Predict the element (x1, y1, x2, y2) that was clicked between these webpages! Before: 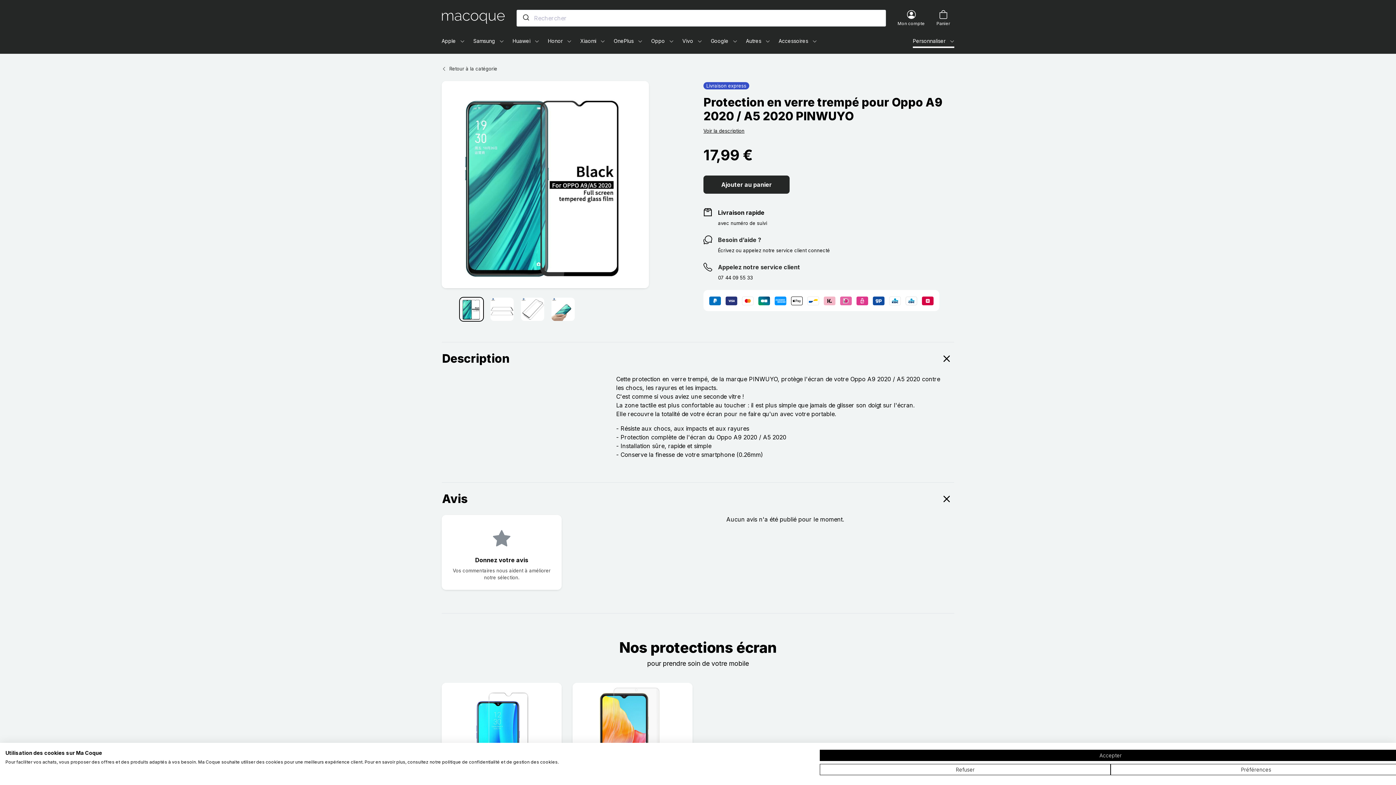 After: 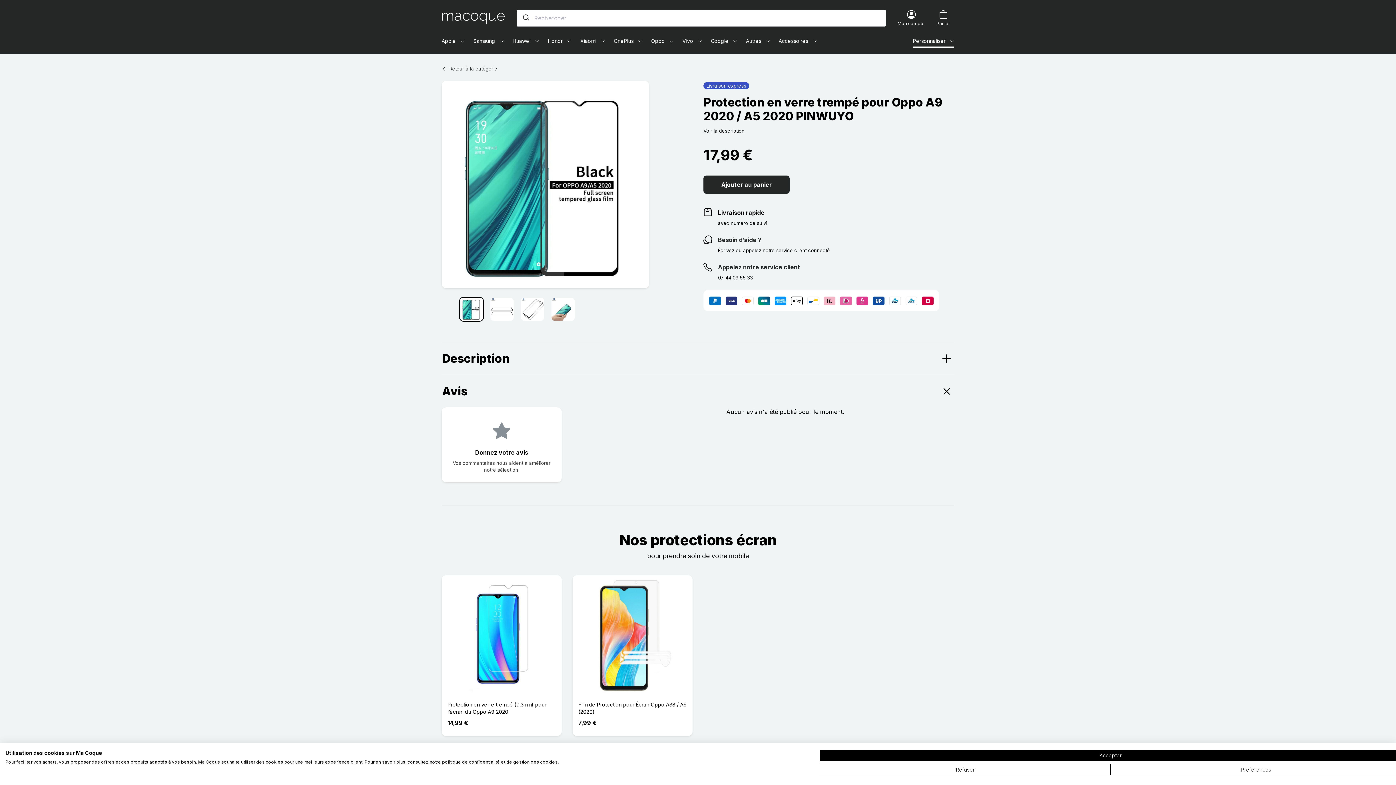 Action: label: Description bbox: (441, 342, 954, 374)